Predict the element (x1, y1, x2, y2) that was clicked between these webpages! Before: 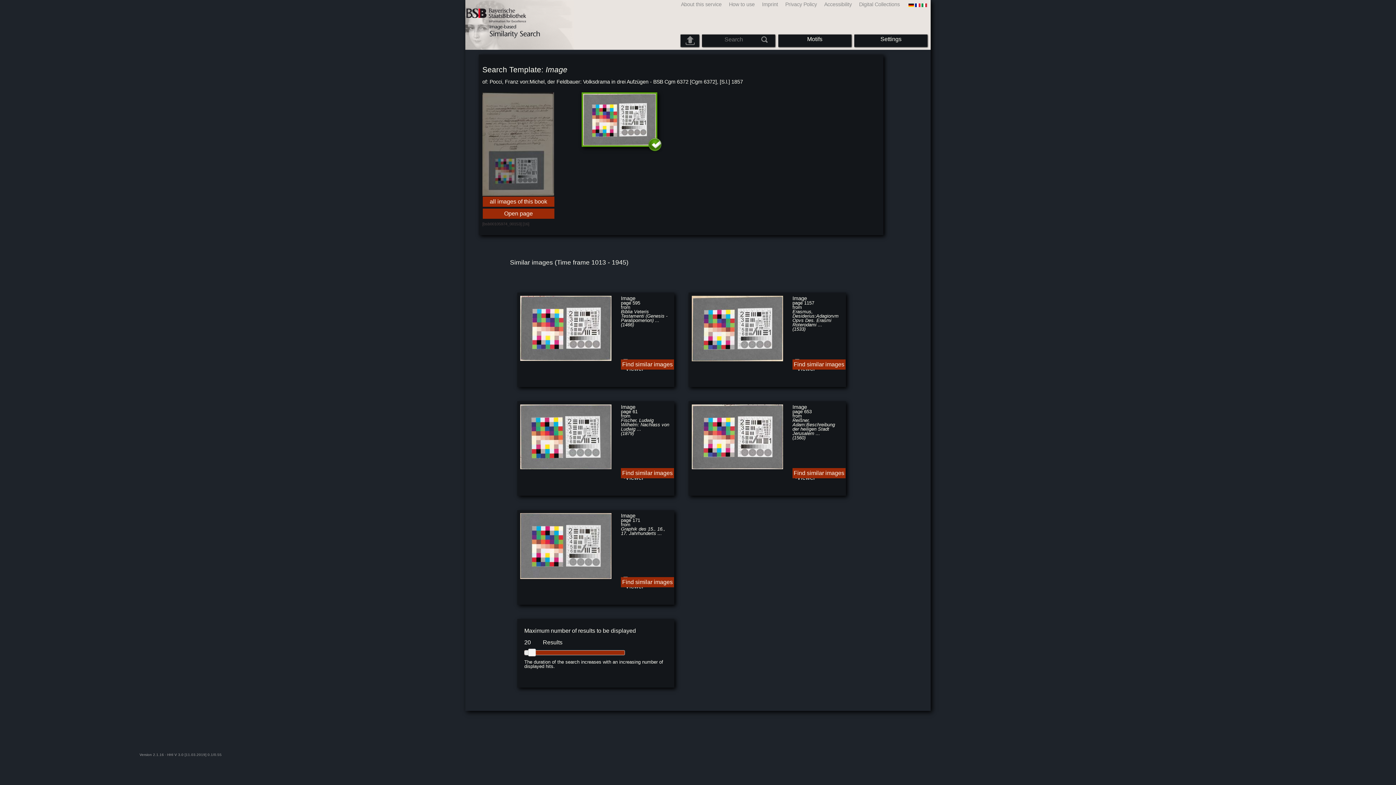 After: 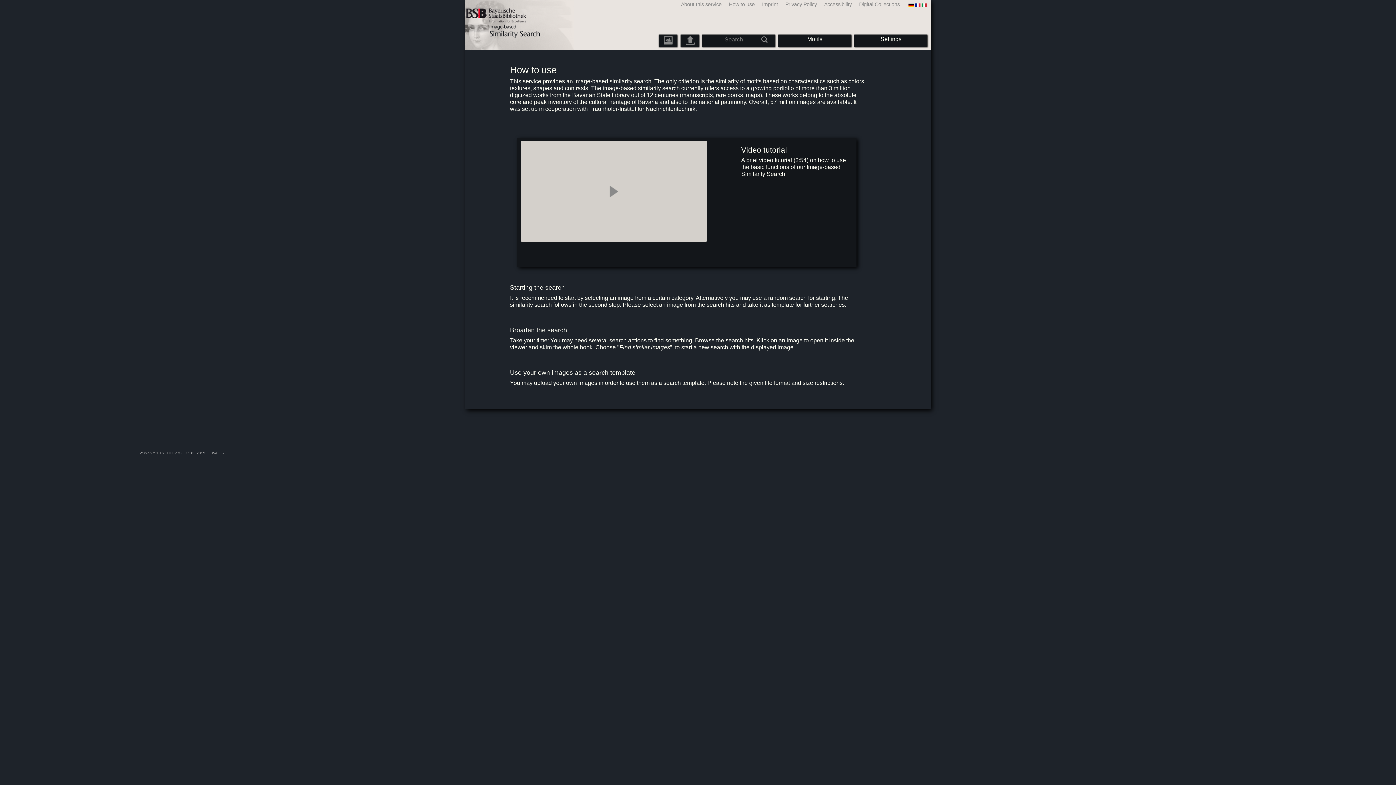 Action: bbox: (723, 1, 756, 7) label: How to use